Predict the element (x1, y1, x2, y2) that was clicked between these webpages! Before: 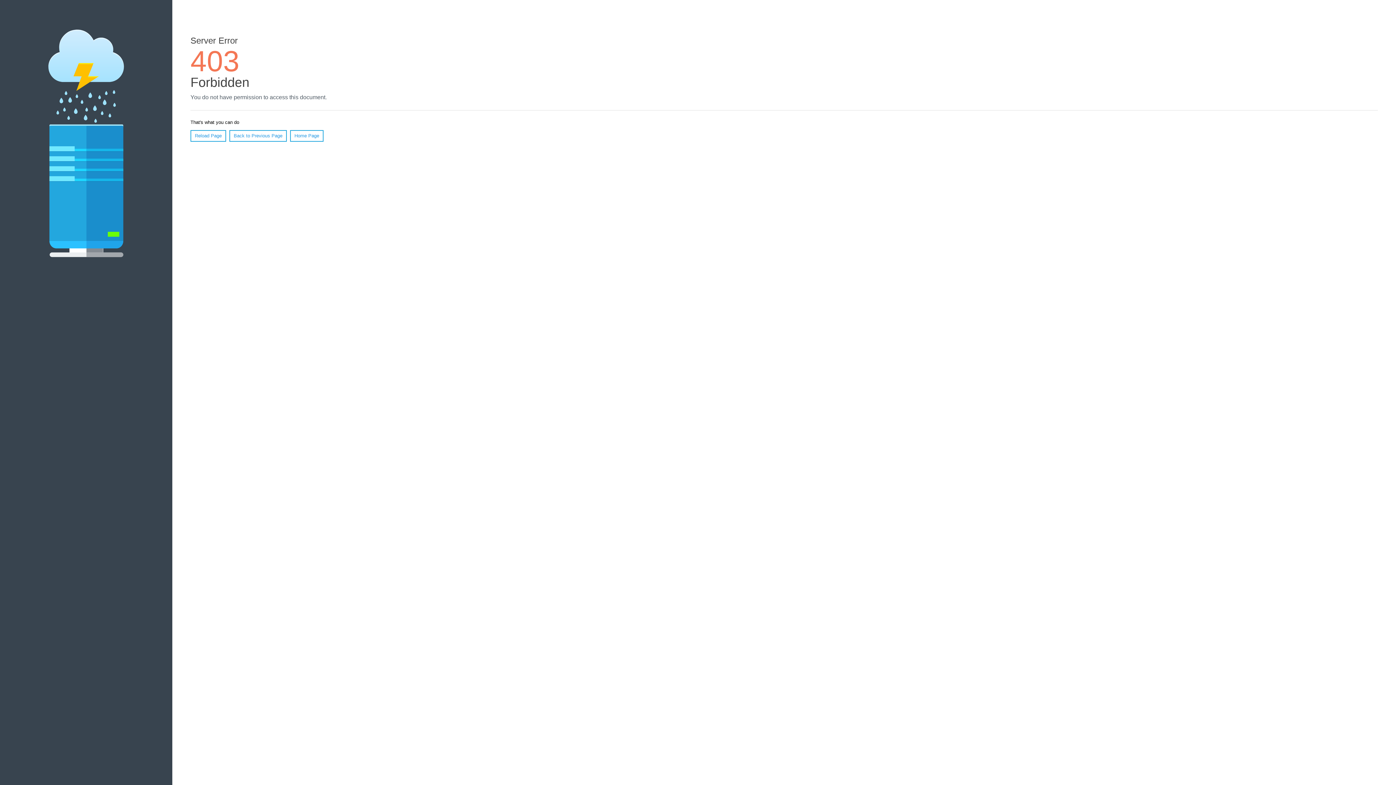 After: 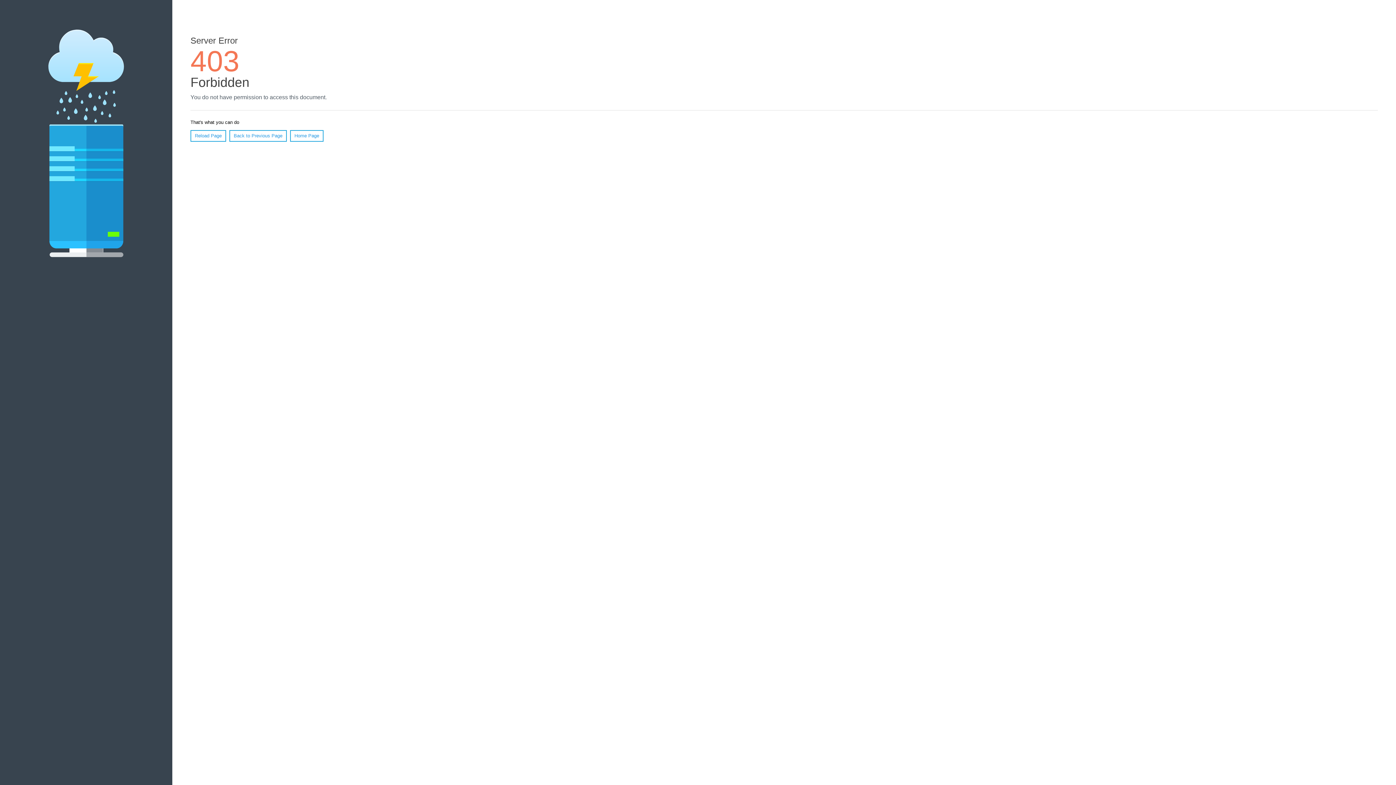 Action: label: Reload Page bbox: (190, 130, 226, 141)